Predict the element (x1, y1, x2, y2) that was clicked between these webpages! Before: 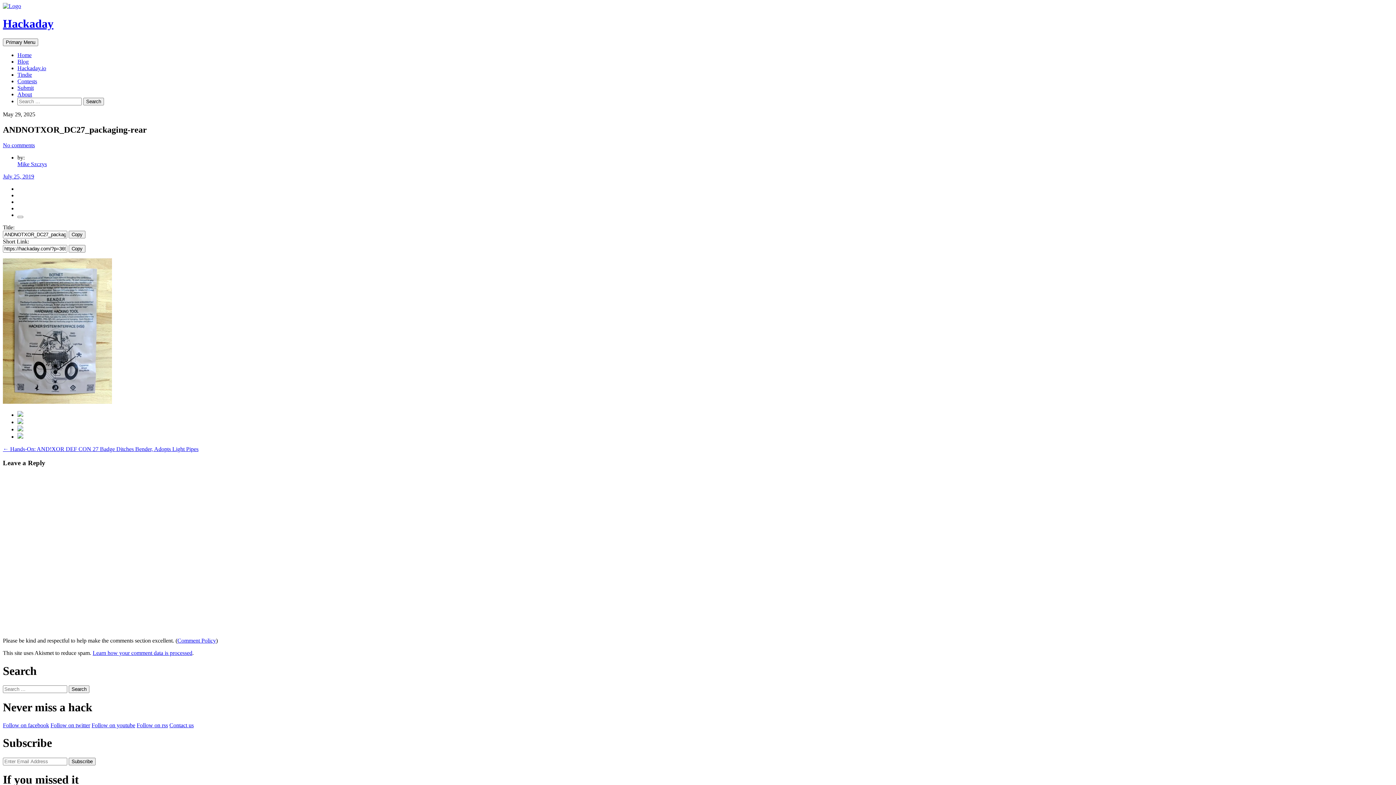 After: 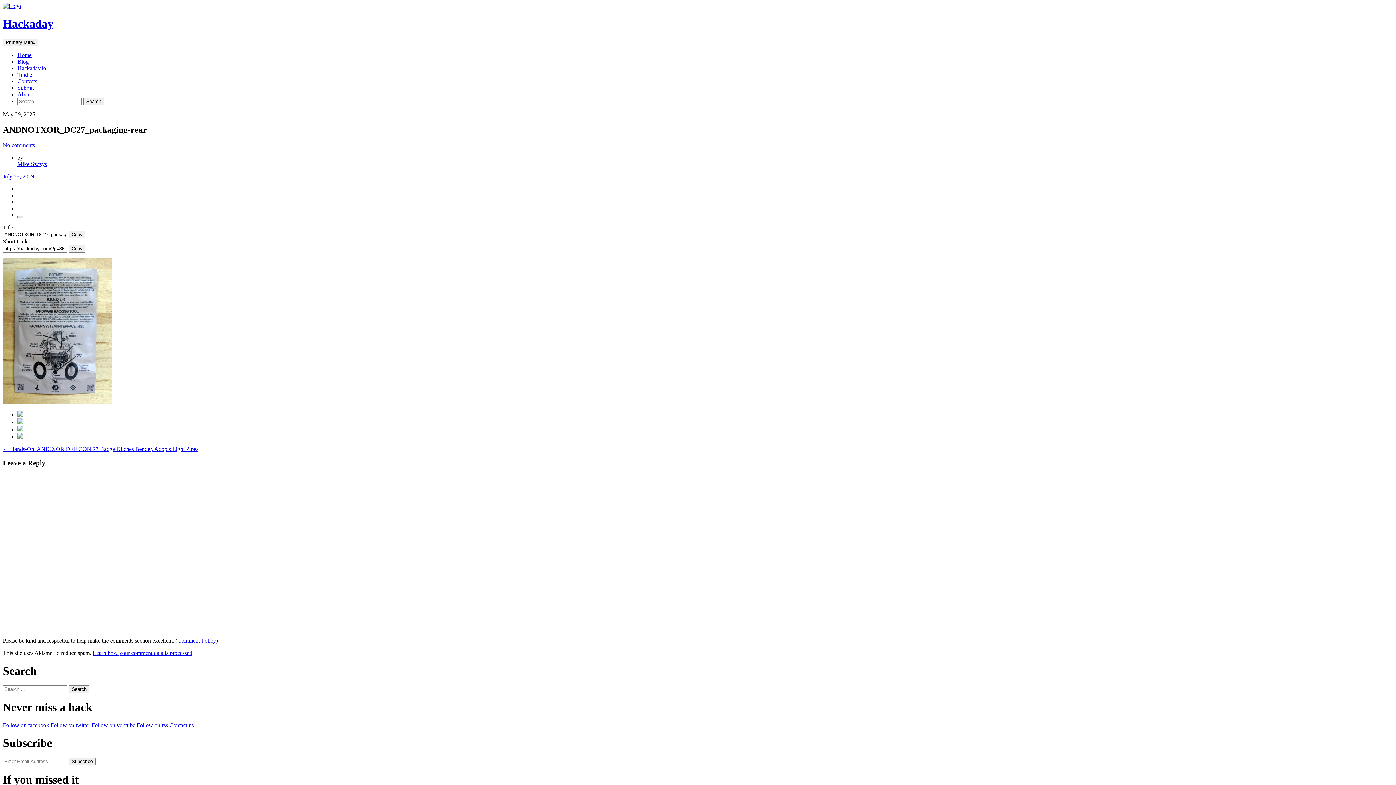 Action: bbox: (17, 215, 23, 218)